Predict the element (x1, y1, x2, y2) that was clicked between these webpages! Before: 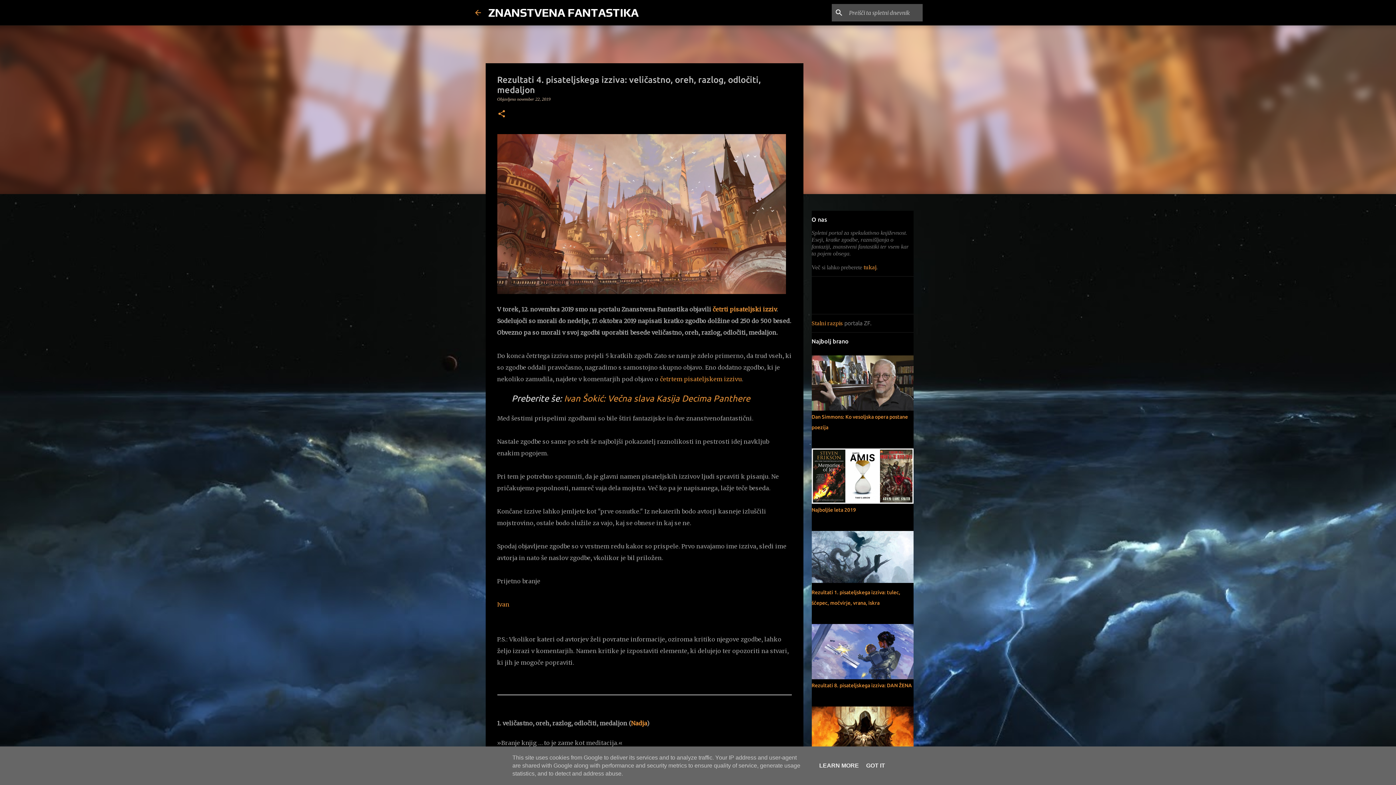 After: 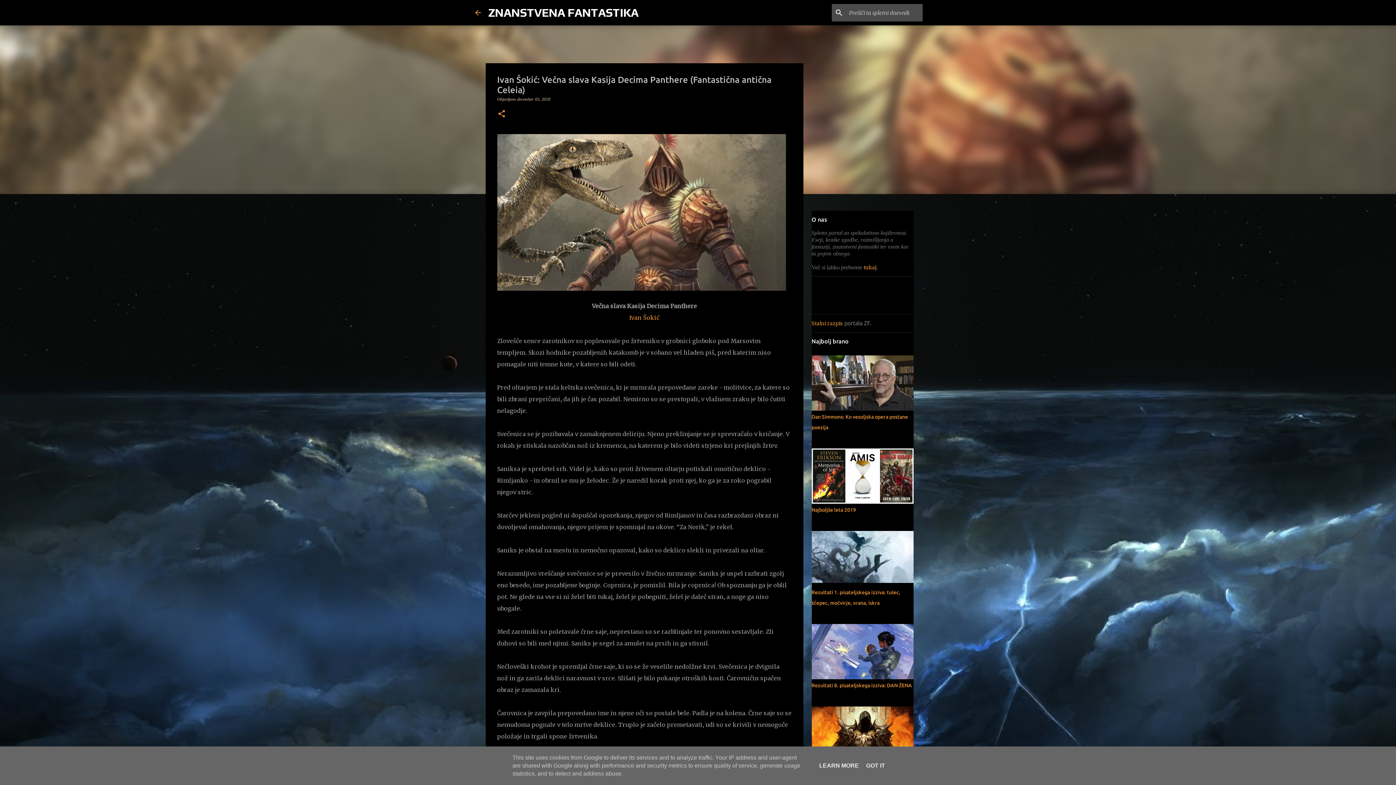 Action: bbox: (564, 393, 750, 403) label: Ivan Šokić: Večna slava Kasija Decima Panthere